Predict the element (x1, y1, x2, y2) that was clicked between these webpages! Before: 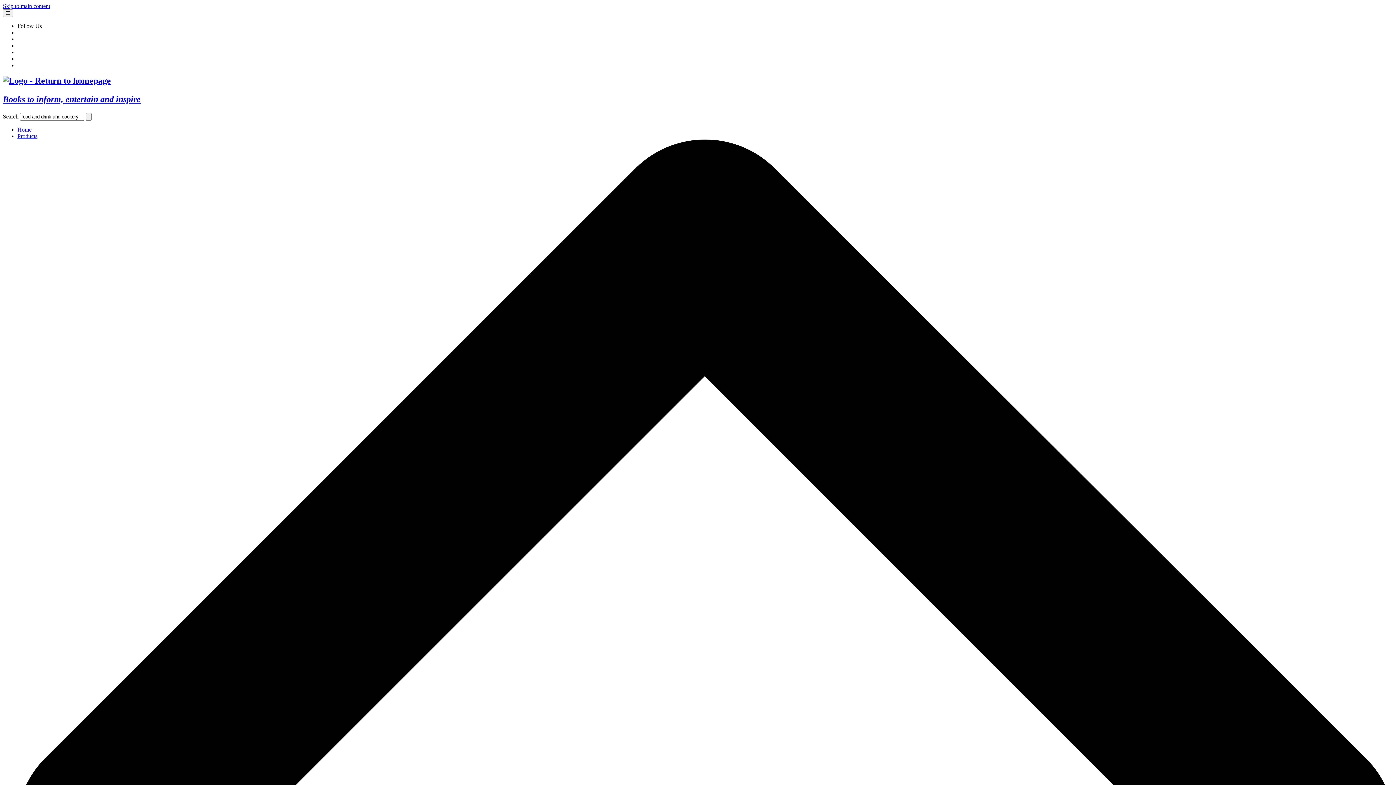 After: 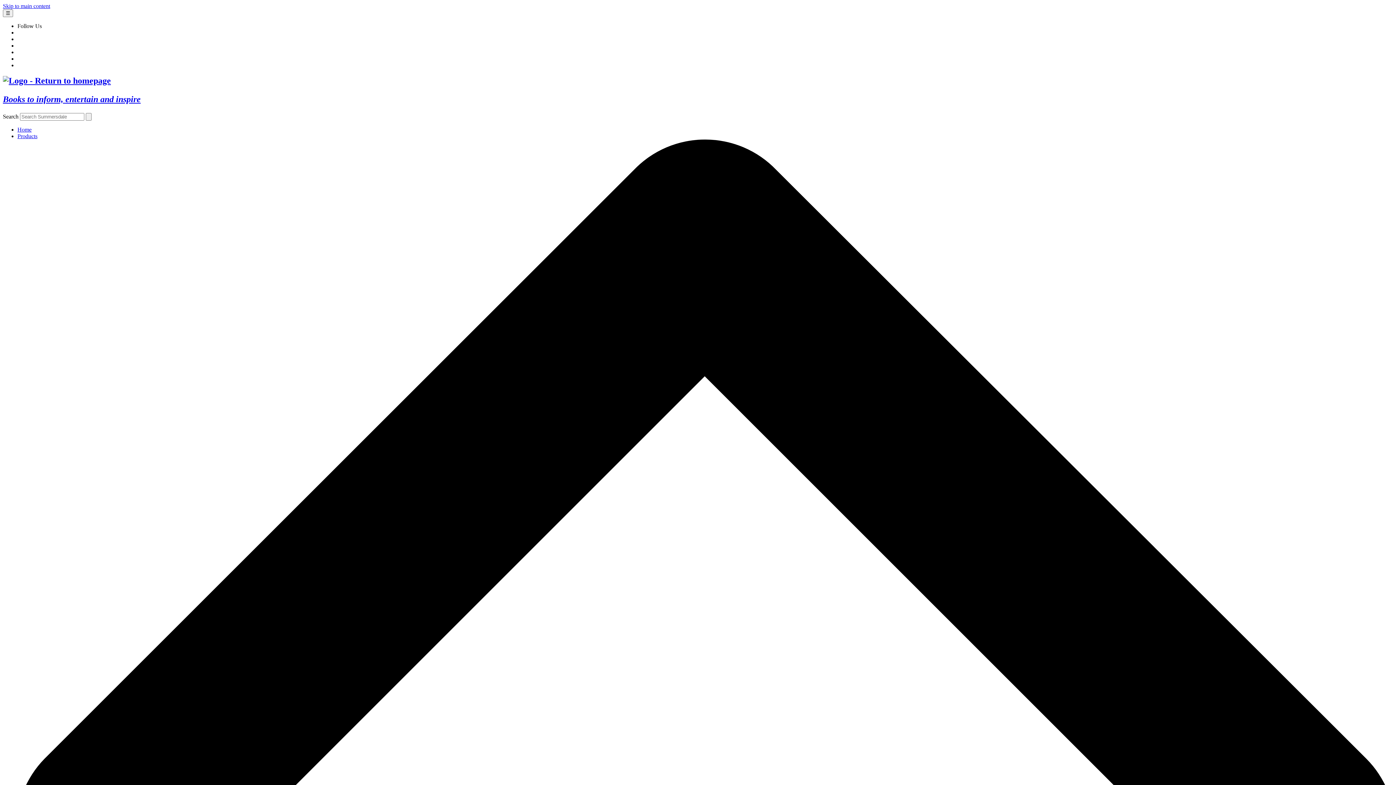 Action: bbox: (2, 94, 1393, 104) label: Books to inform, entertain and inspire